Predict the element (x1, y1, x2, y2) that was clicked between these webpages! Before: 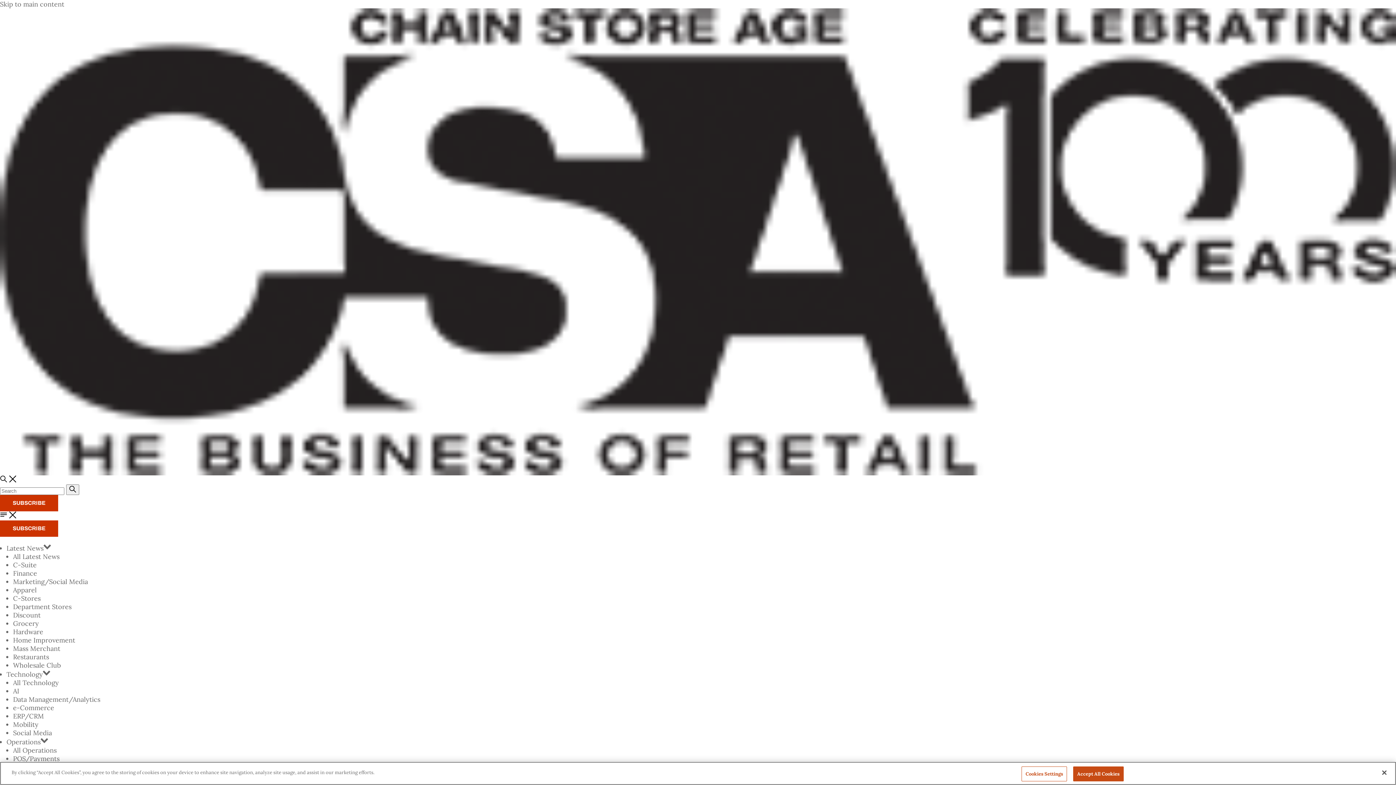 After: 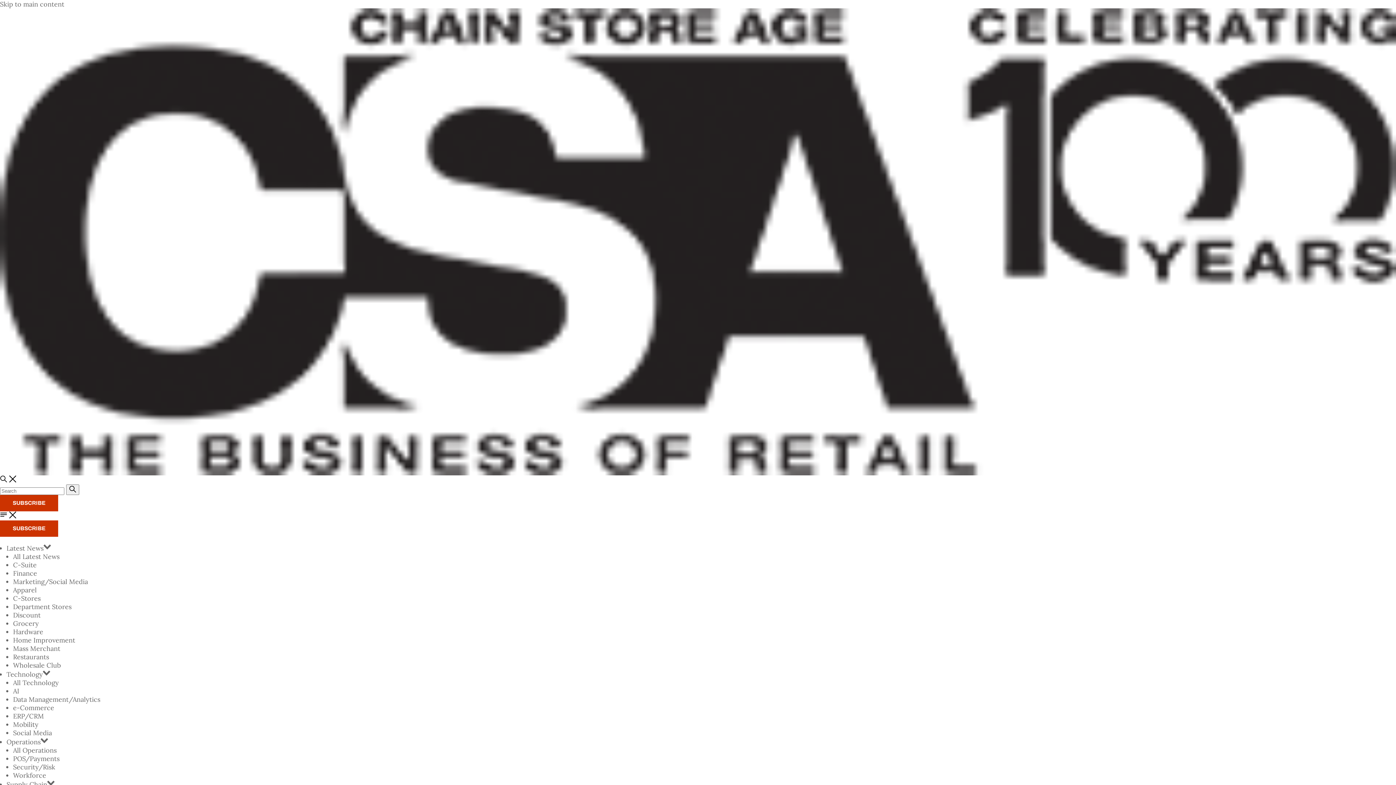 Action: bbox: (1376, 765, 1392, 781) label: Close